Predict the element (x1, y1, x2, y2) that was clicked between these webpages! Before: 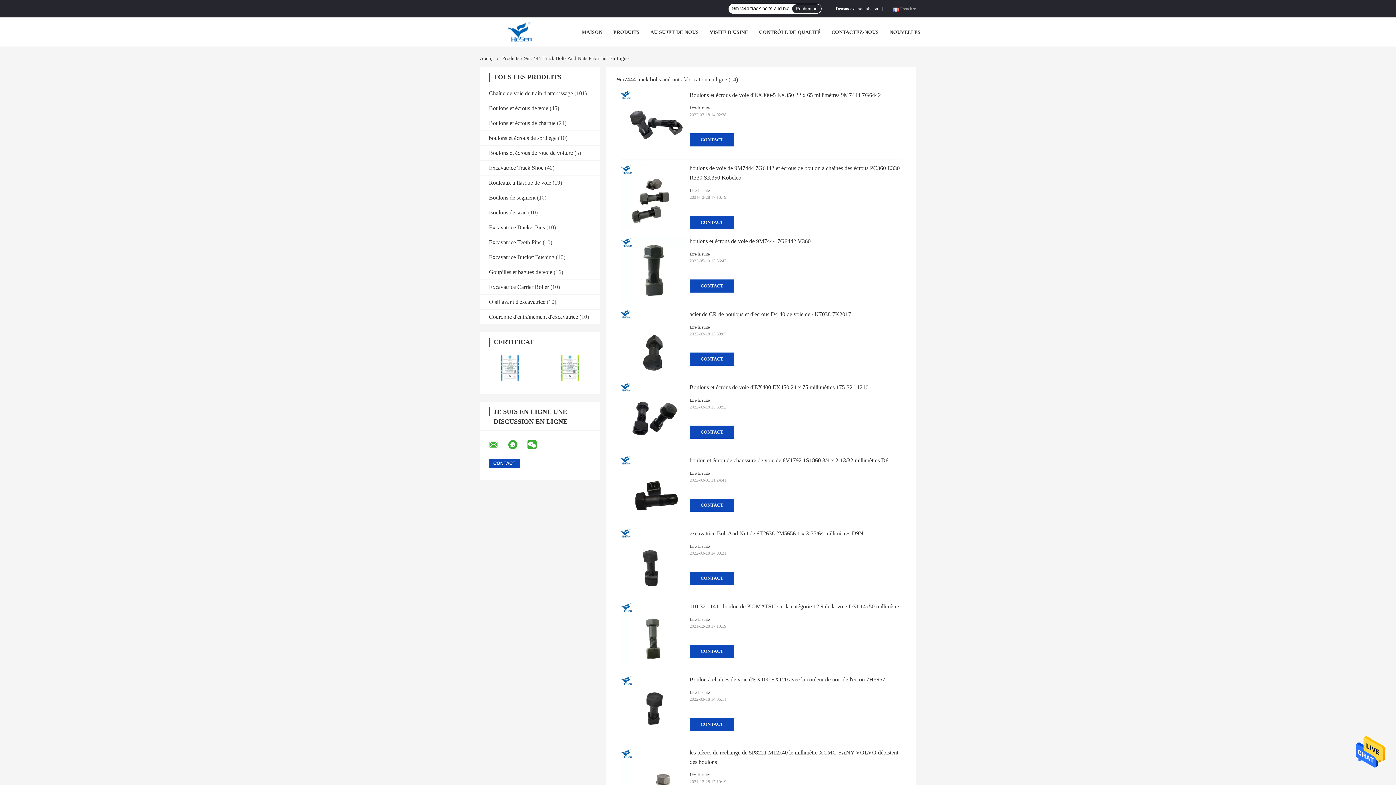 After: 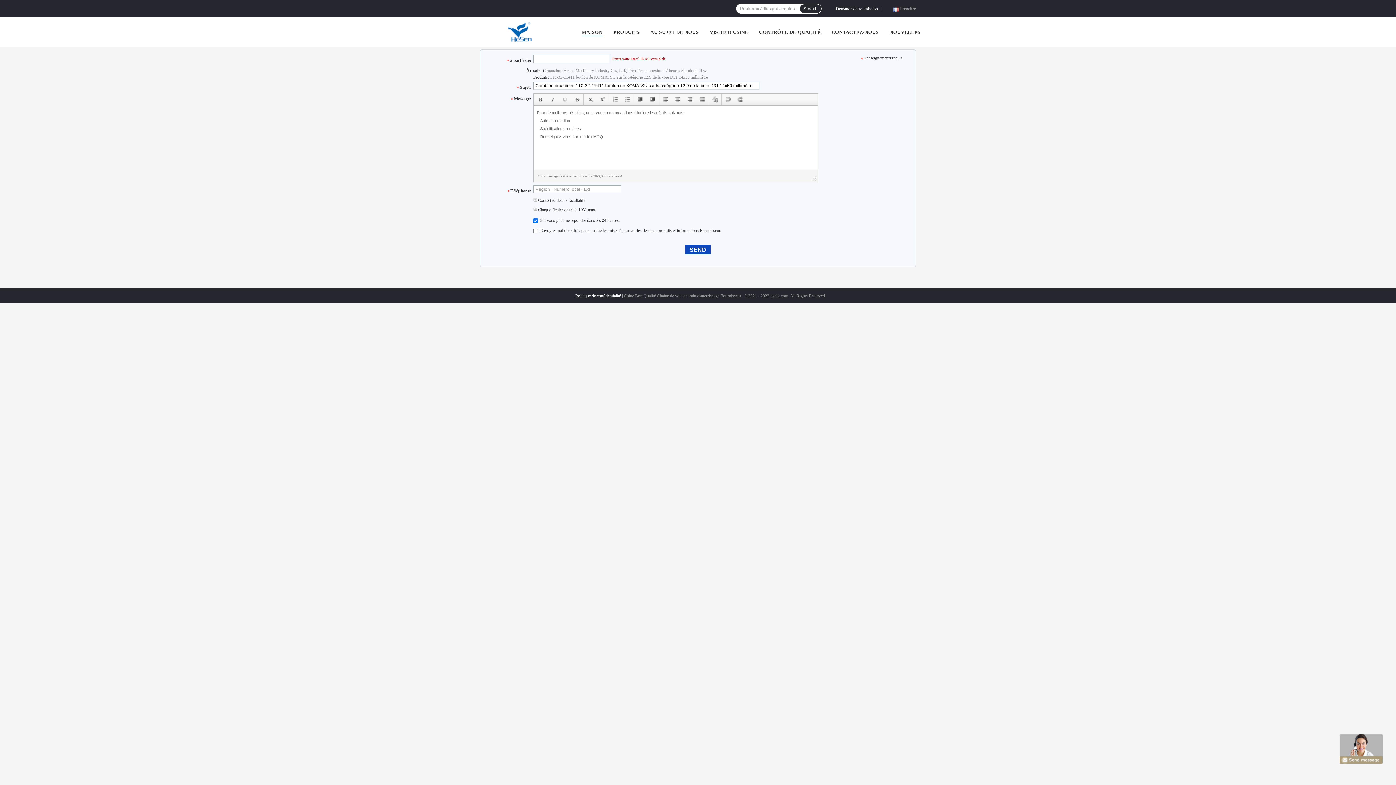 Action: label: CONTACT bbox: (689, 645, 734, 658)